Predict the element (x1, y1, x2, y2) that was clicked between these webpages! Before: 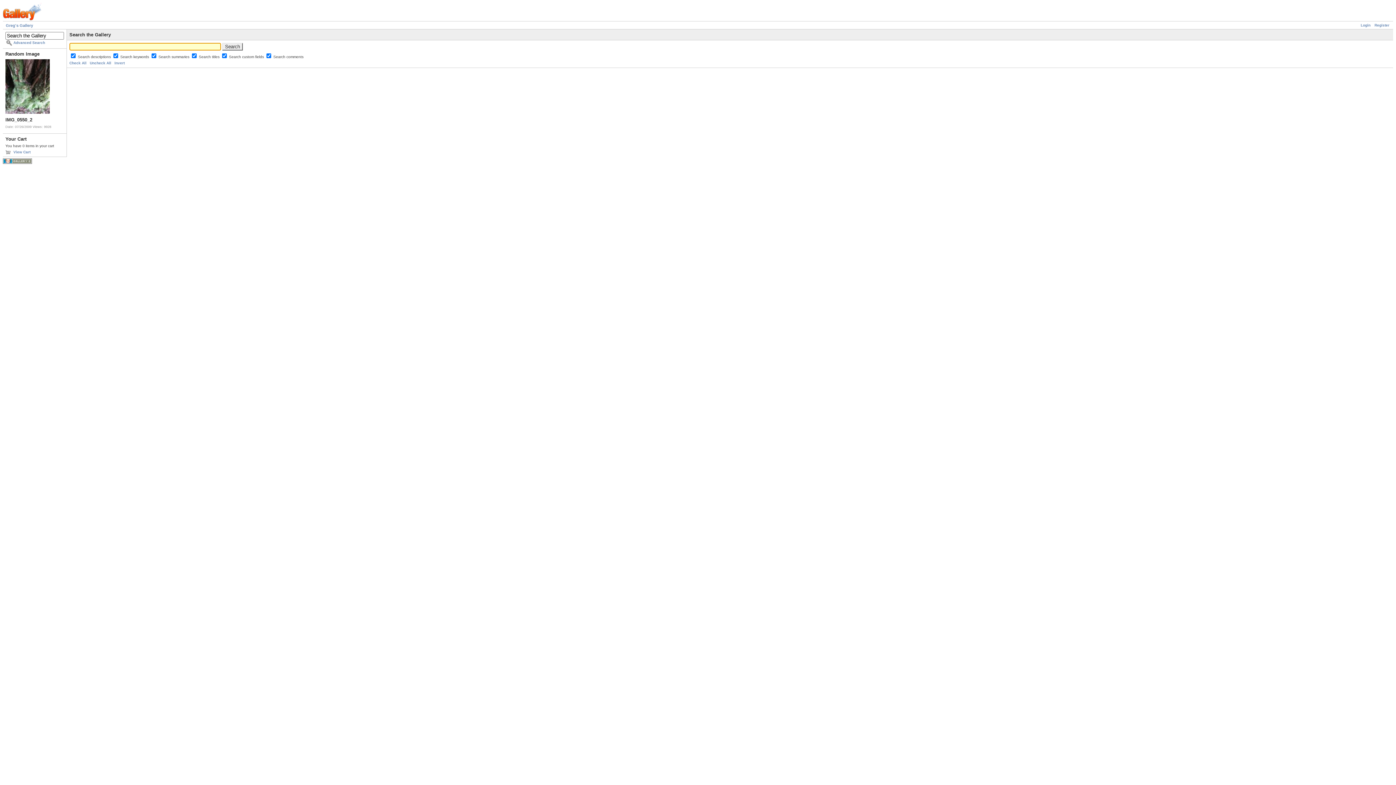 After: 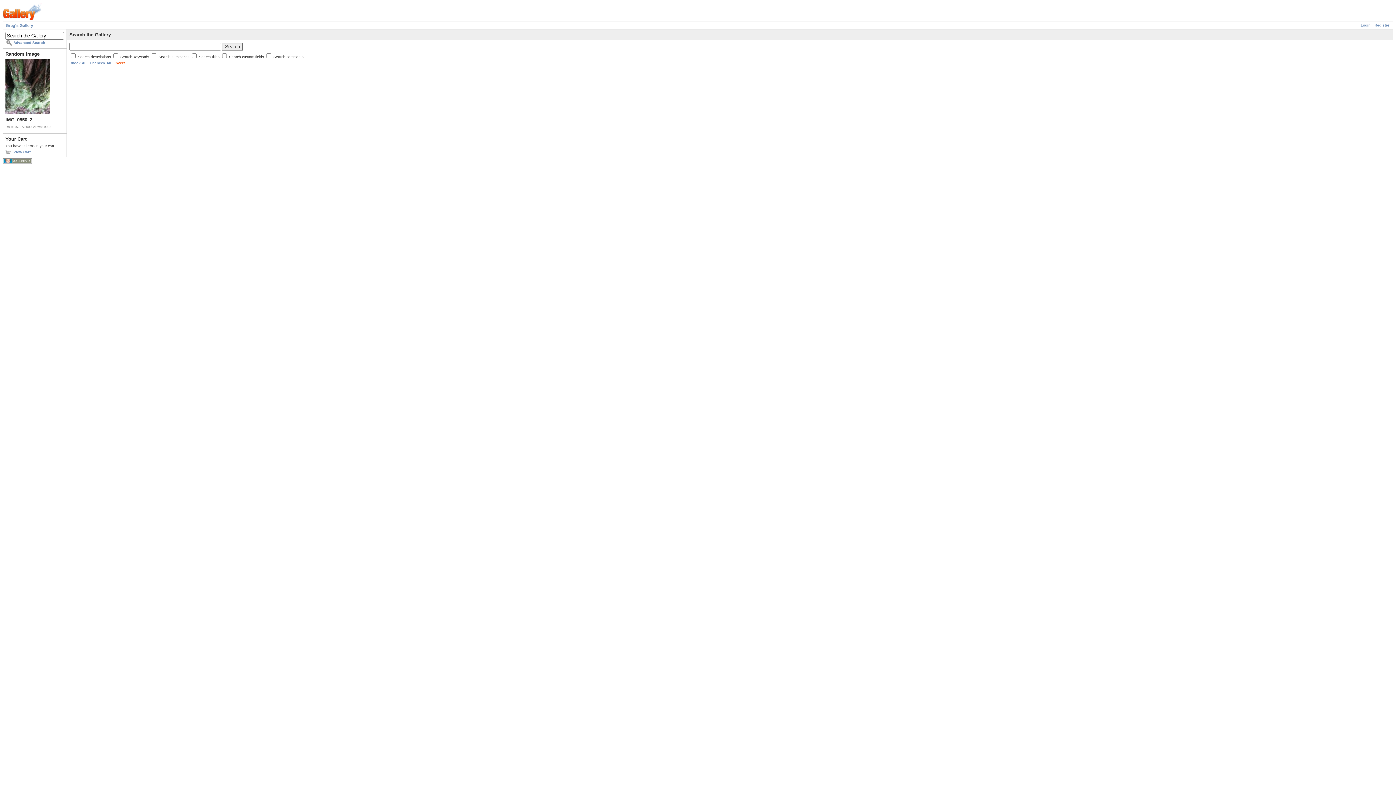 Action: label: Invert bbox: (114, 61, 124, 65)